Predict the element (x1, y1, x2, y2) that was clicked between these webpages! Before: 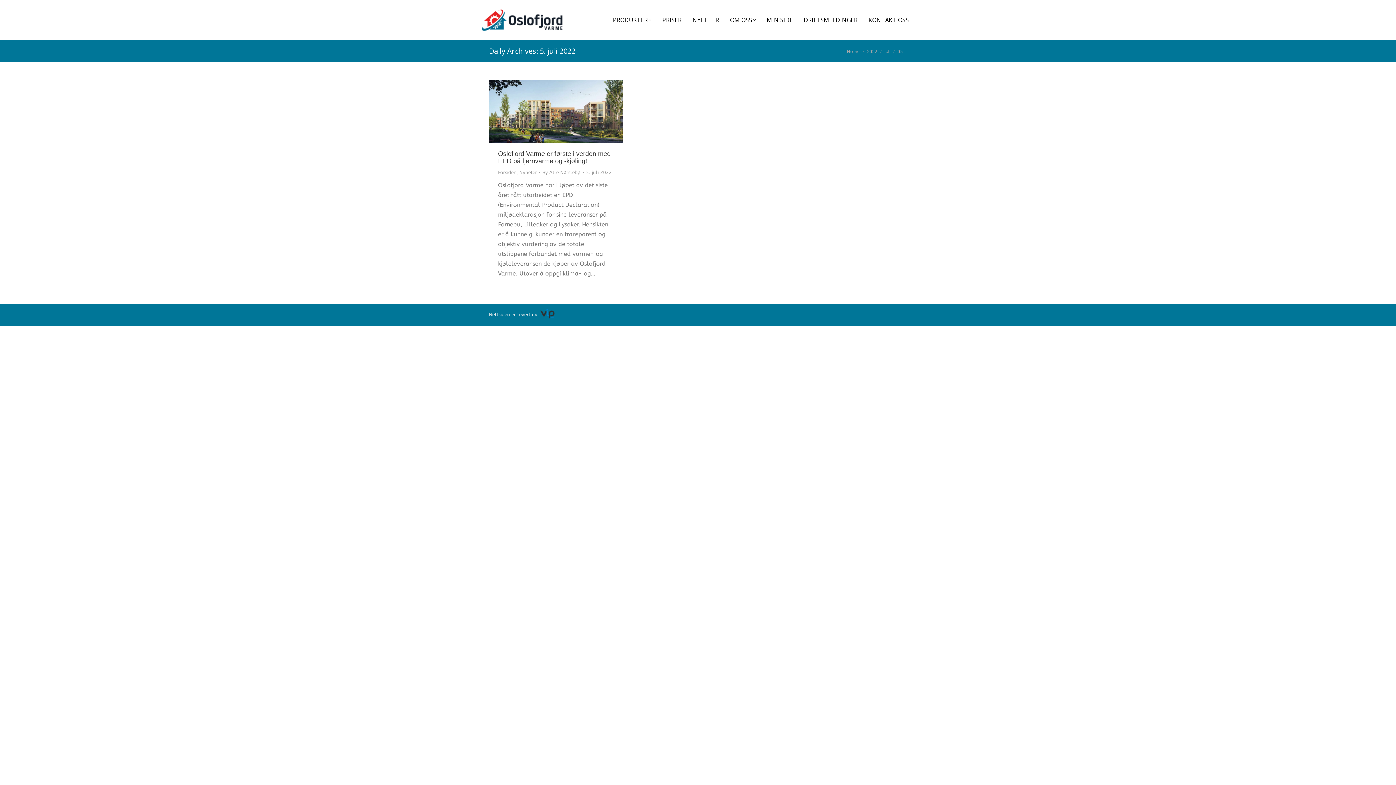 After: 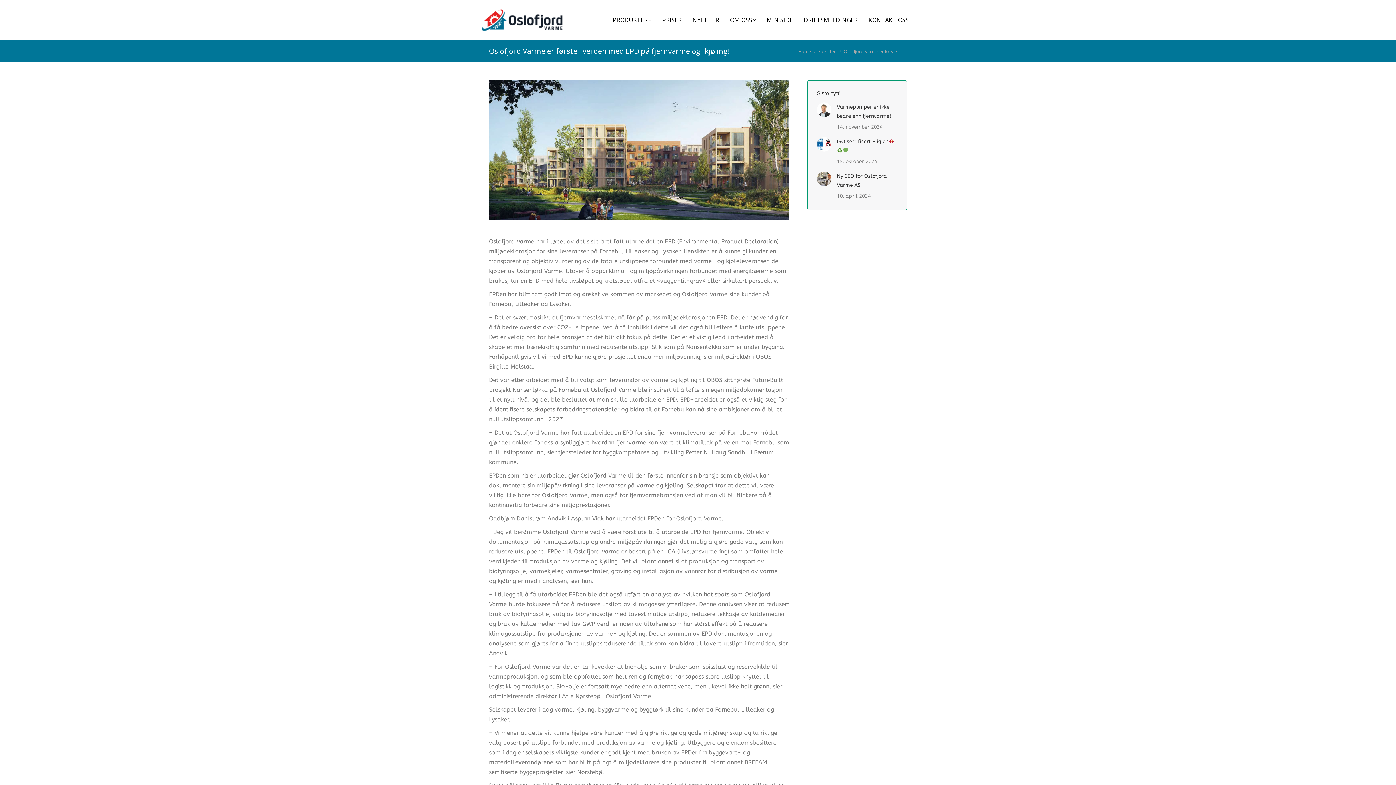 Action: bbox: (489, 80, 623, 143)